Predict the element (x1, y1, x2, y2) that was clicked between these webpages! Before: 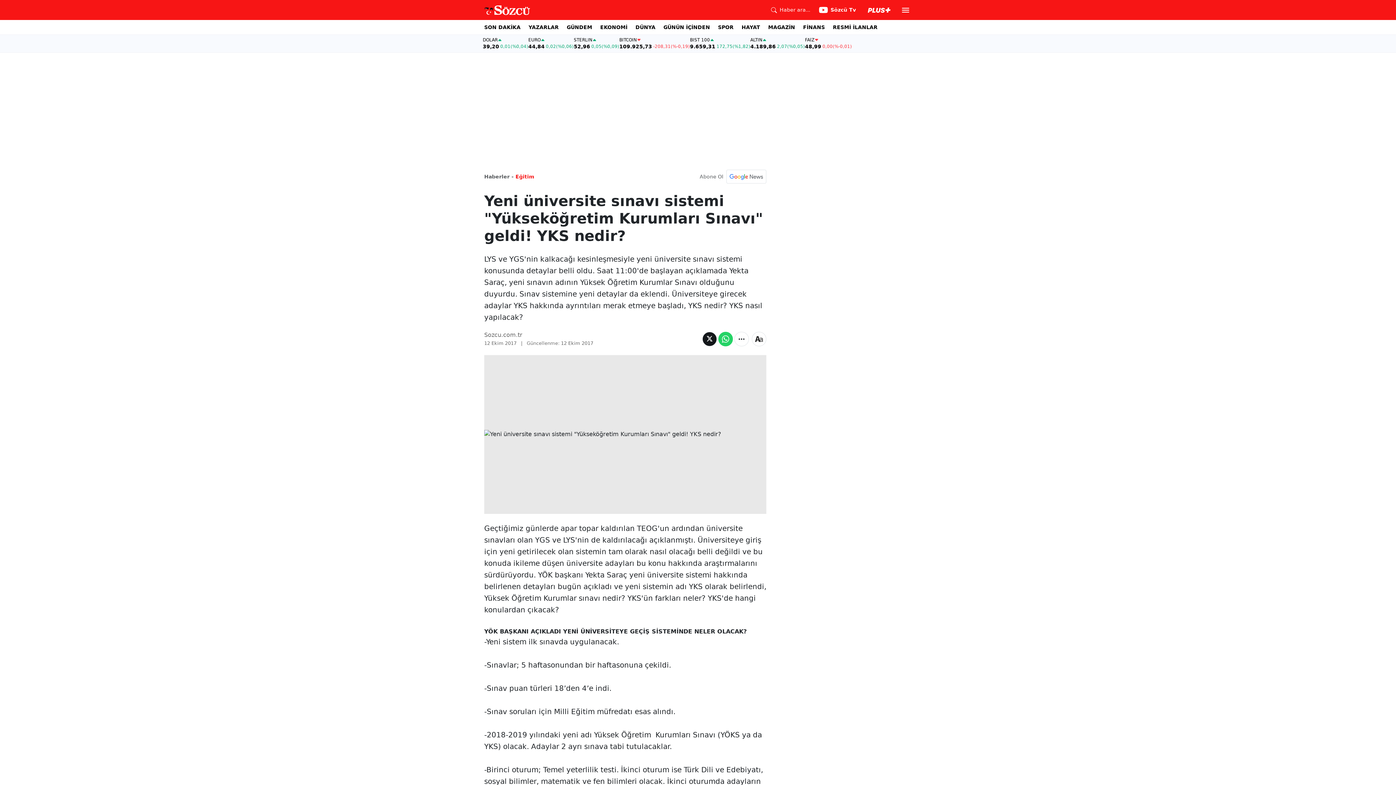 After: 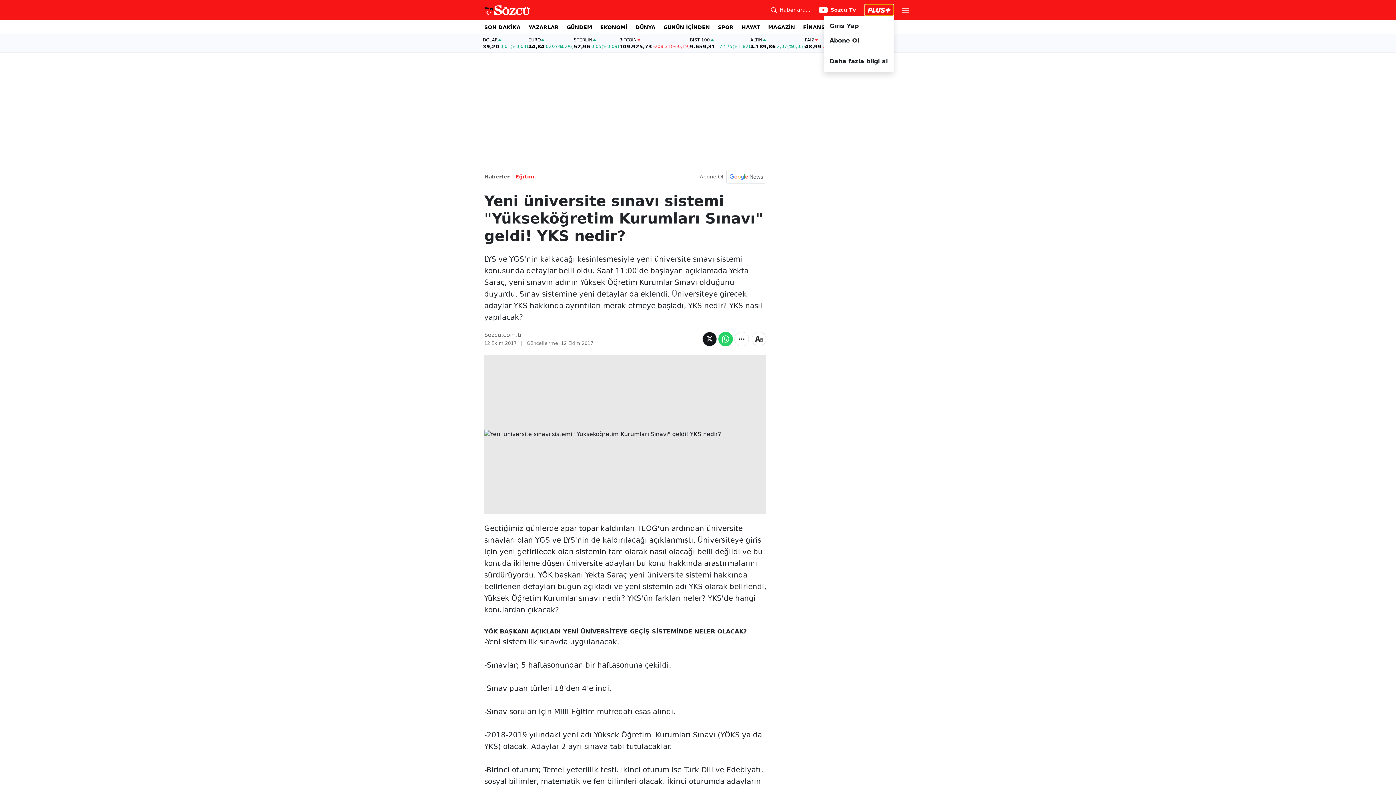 Action: bbox: (864, 4, 893, 15)